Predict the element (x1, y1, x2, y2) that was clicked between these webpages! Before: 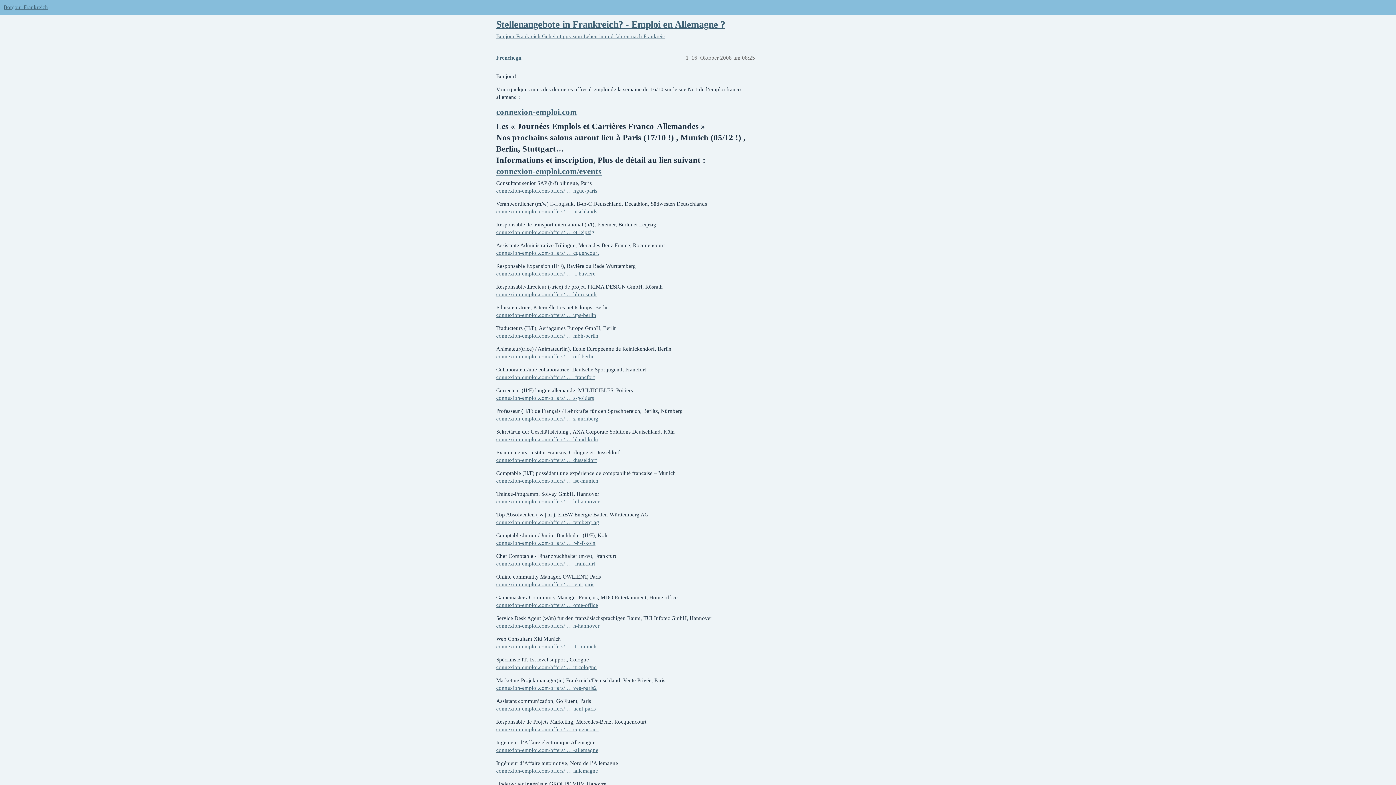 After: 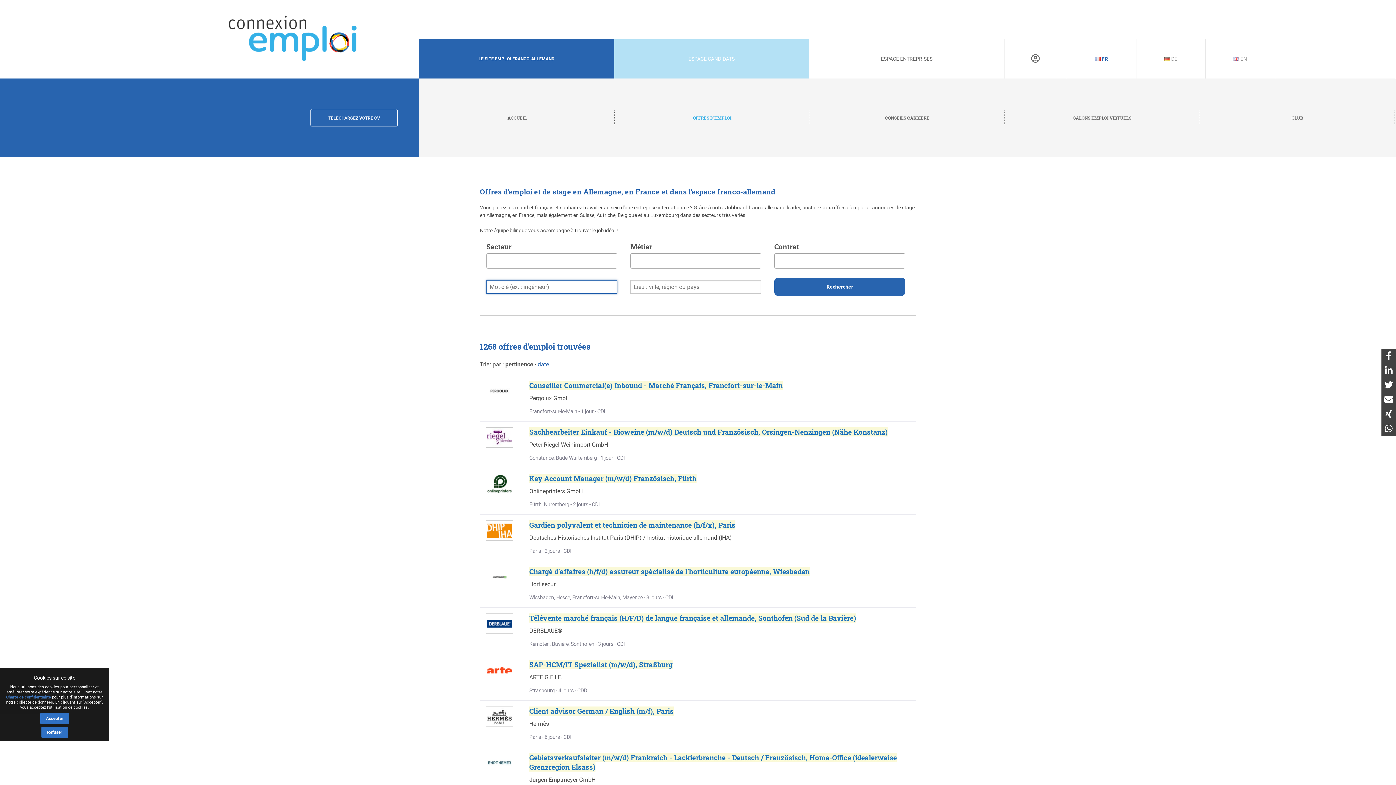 Action: bbox: (496, 312, 596, 318) label: connexion-emploi.com/offers/ … ups-berlin